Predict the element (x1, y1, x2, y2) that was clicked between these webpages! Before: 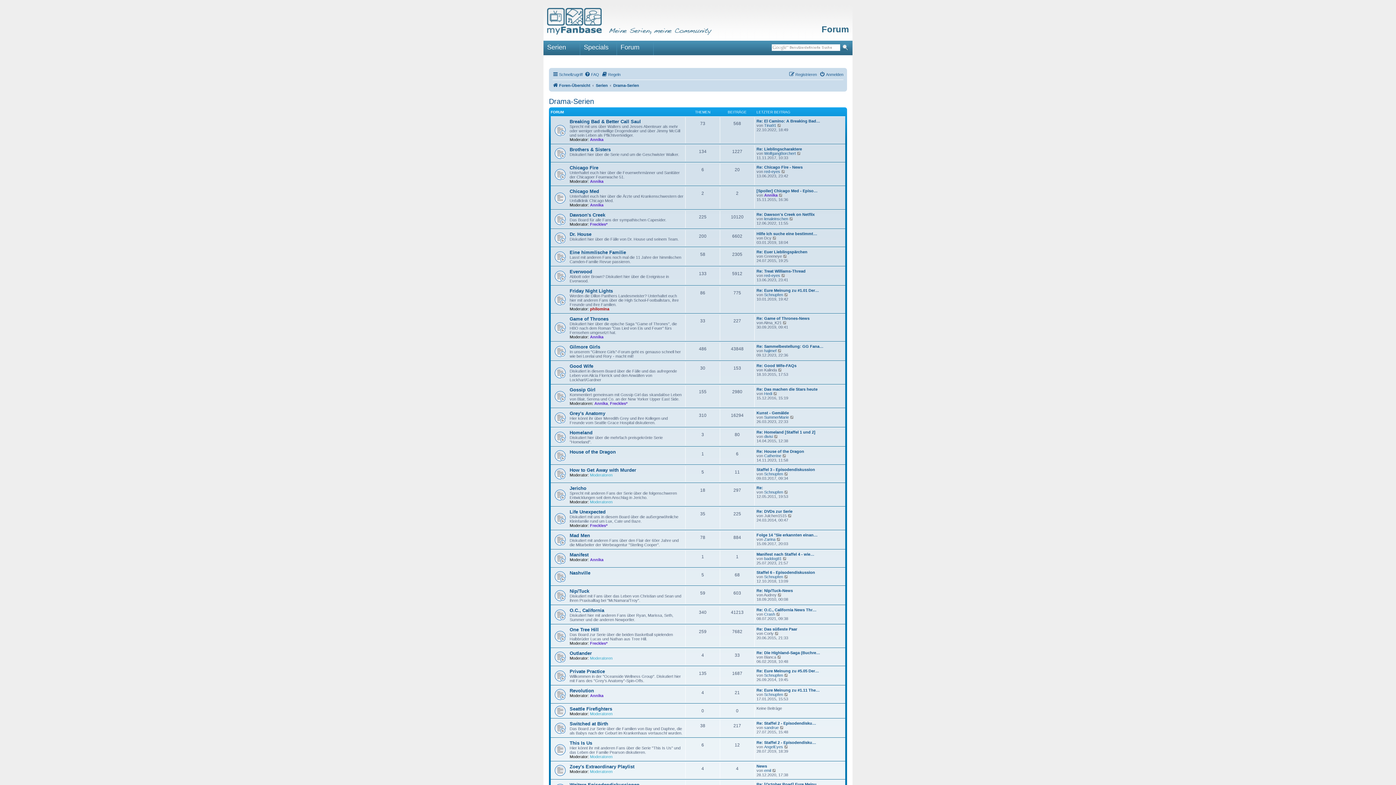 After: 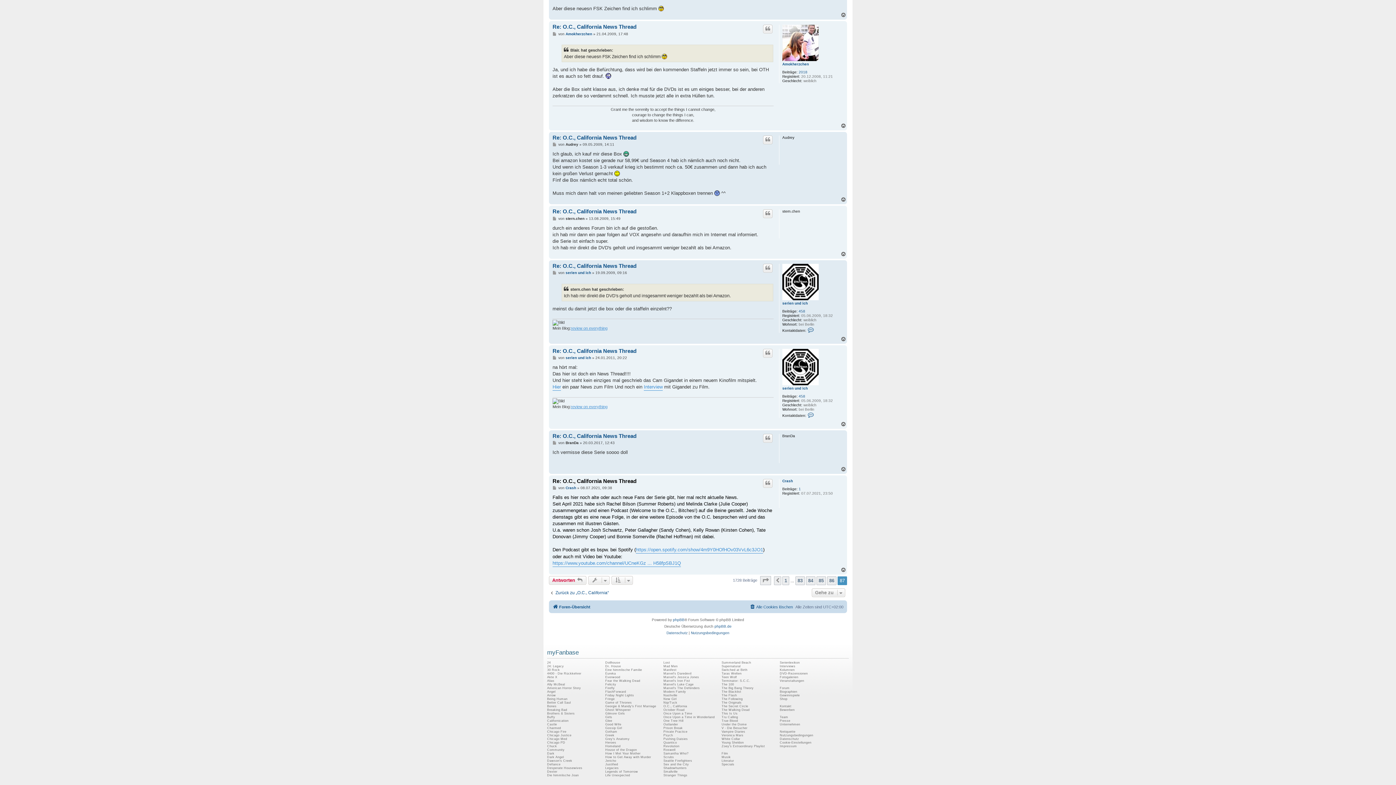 Action: label: Re: O.C., California News Thr… bbox: (756, 608, 816, 612)